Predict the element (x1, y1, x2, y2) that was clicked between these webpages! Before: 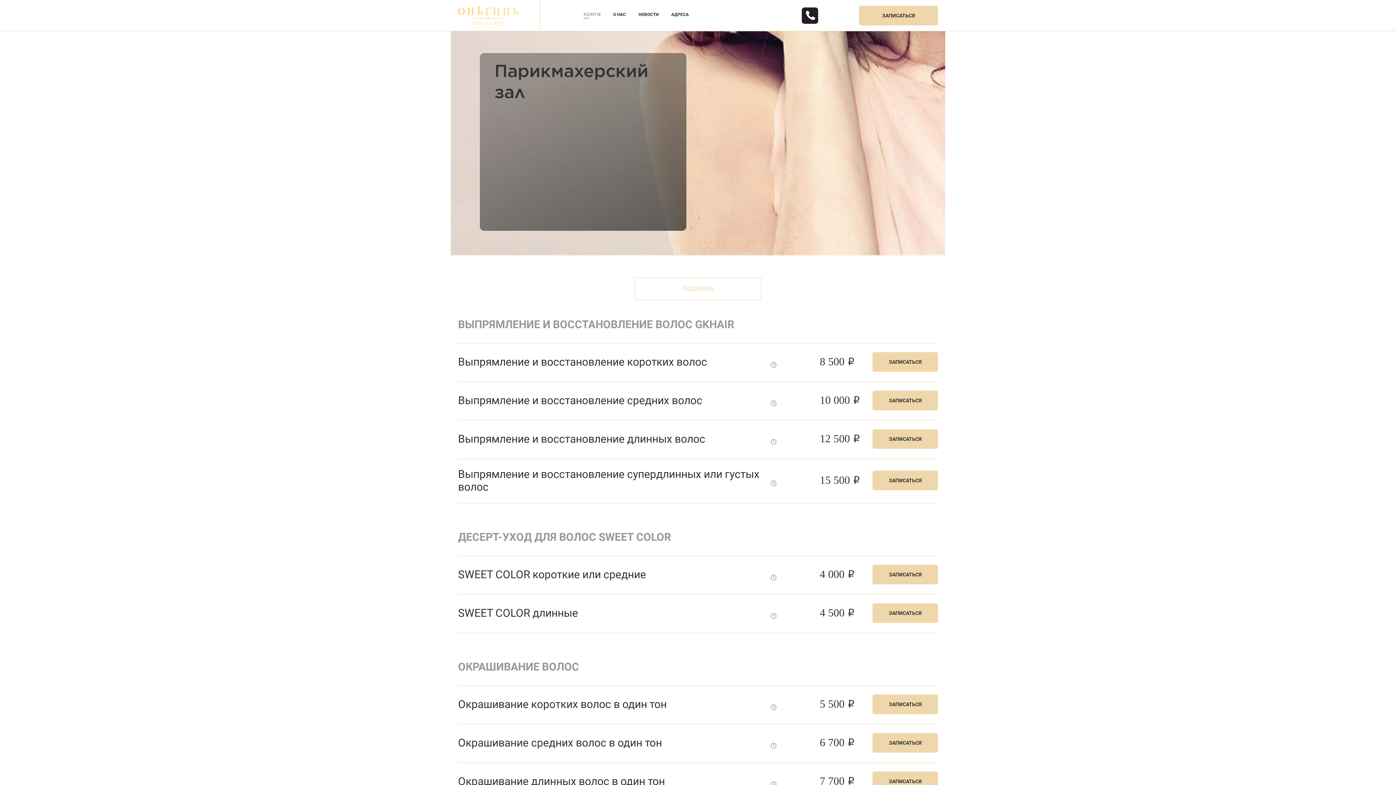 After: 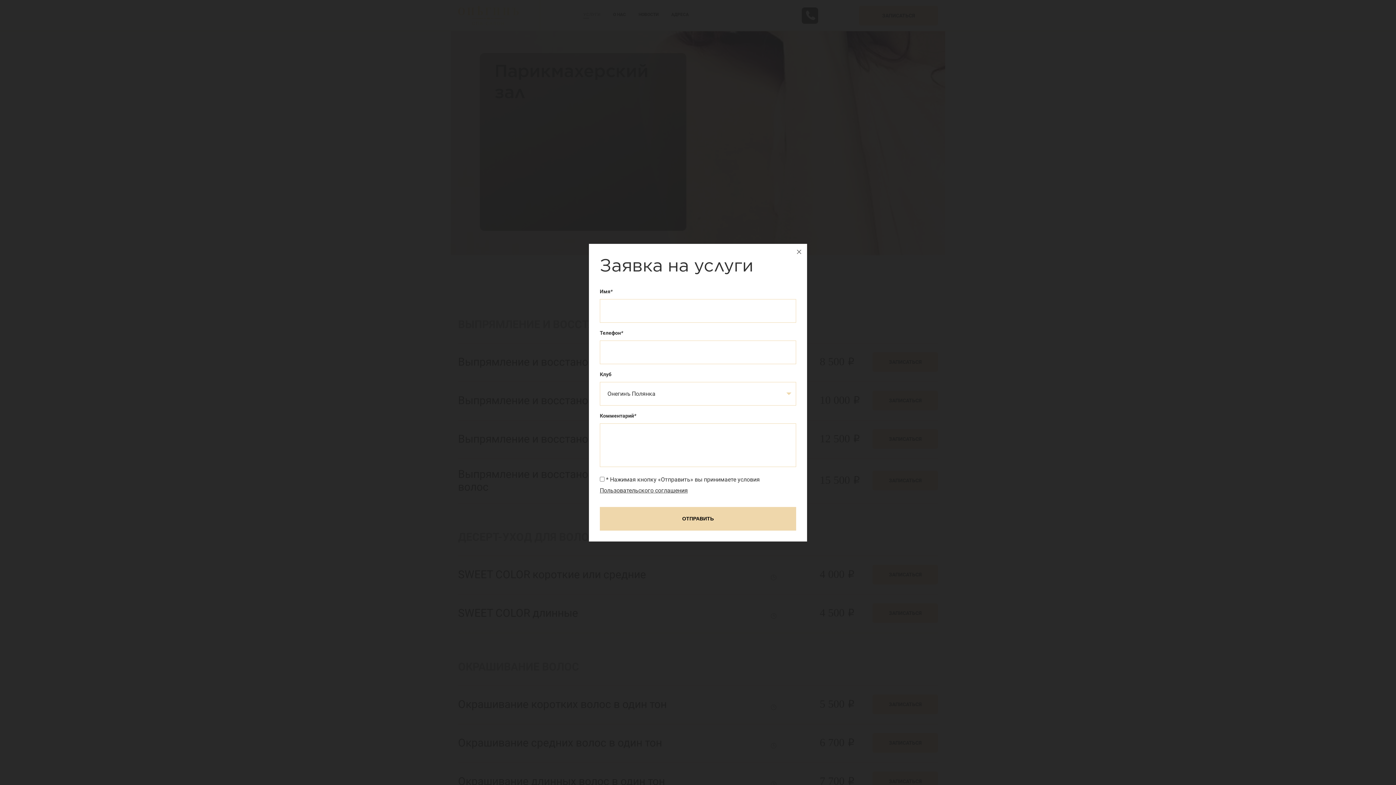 Action: bbox: (872, 733, 938, 753) label: ЗАПИСАТЬСЯ